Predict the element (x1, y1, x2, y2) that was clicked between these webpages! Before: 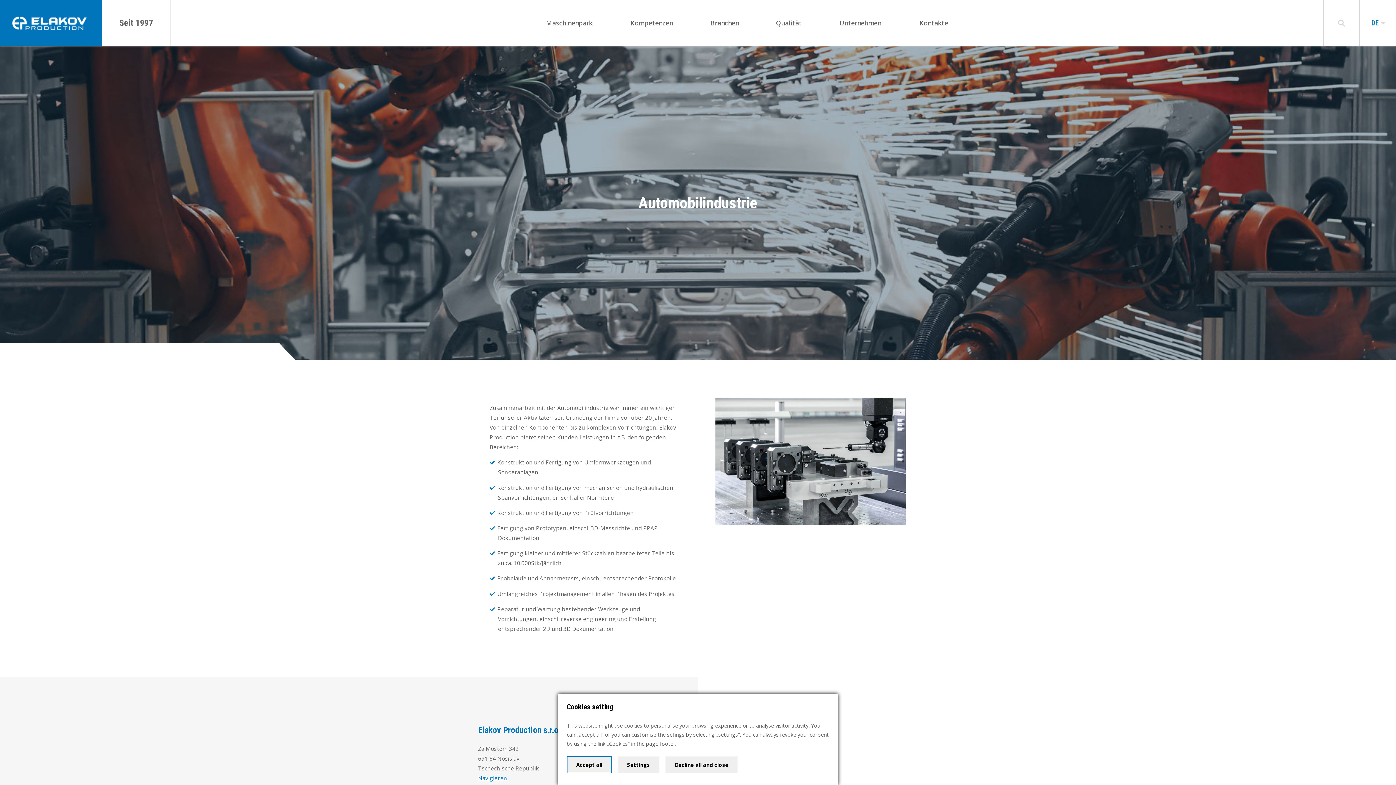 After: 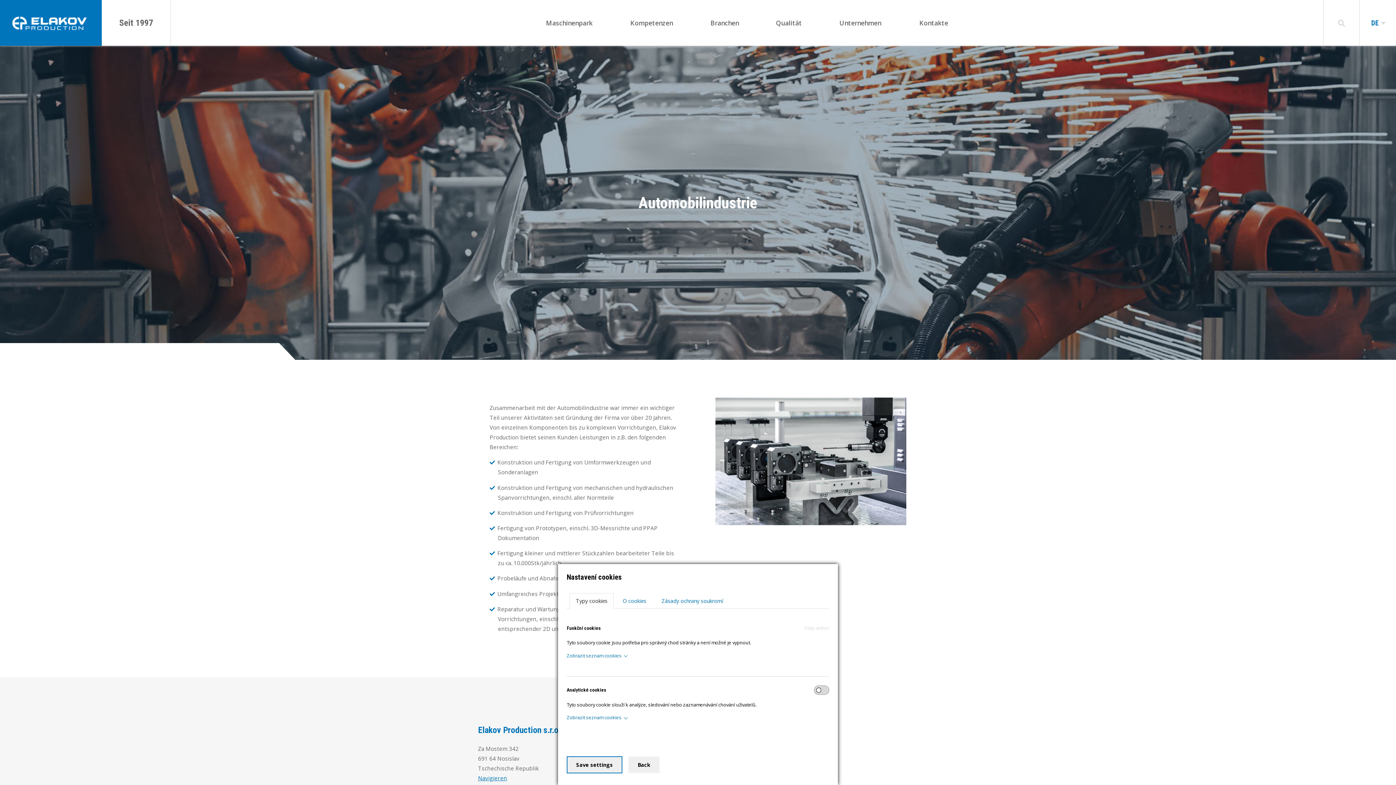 Action: bbox: (617, 756, 659, 773) label: Settings